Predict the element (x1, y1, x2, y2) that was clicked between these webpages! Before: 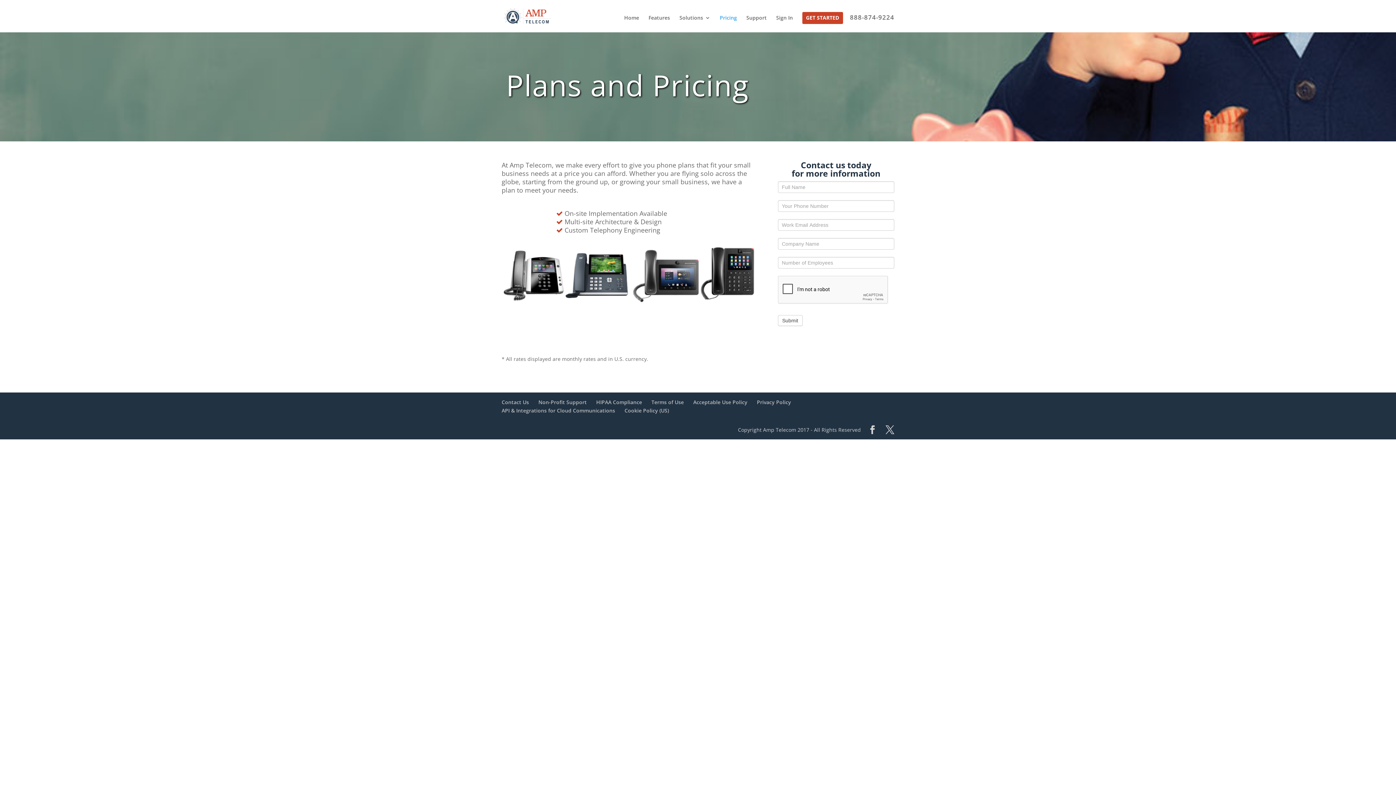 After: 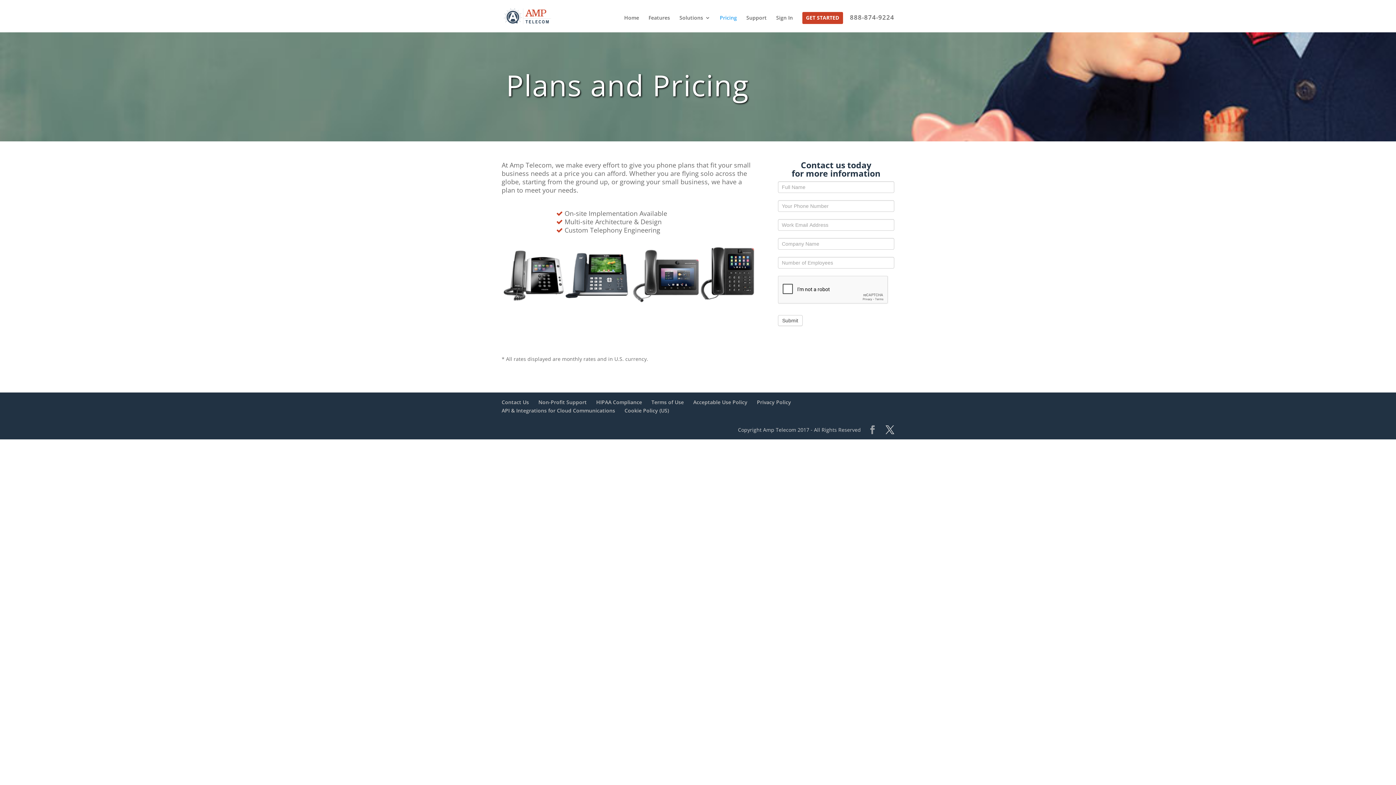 Action: bbox: (868, 425, 877, 434)